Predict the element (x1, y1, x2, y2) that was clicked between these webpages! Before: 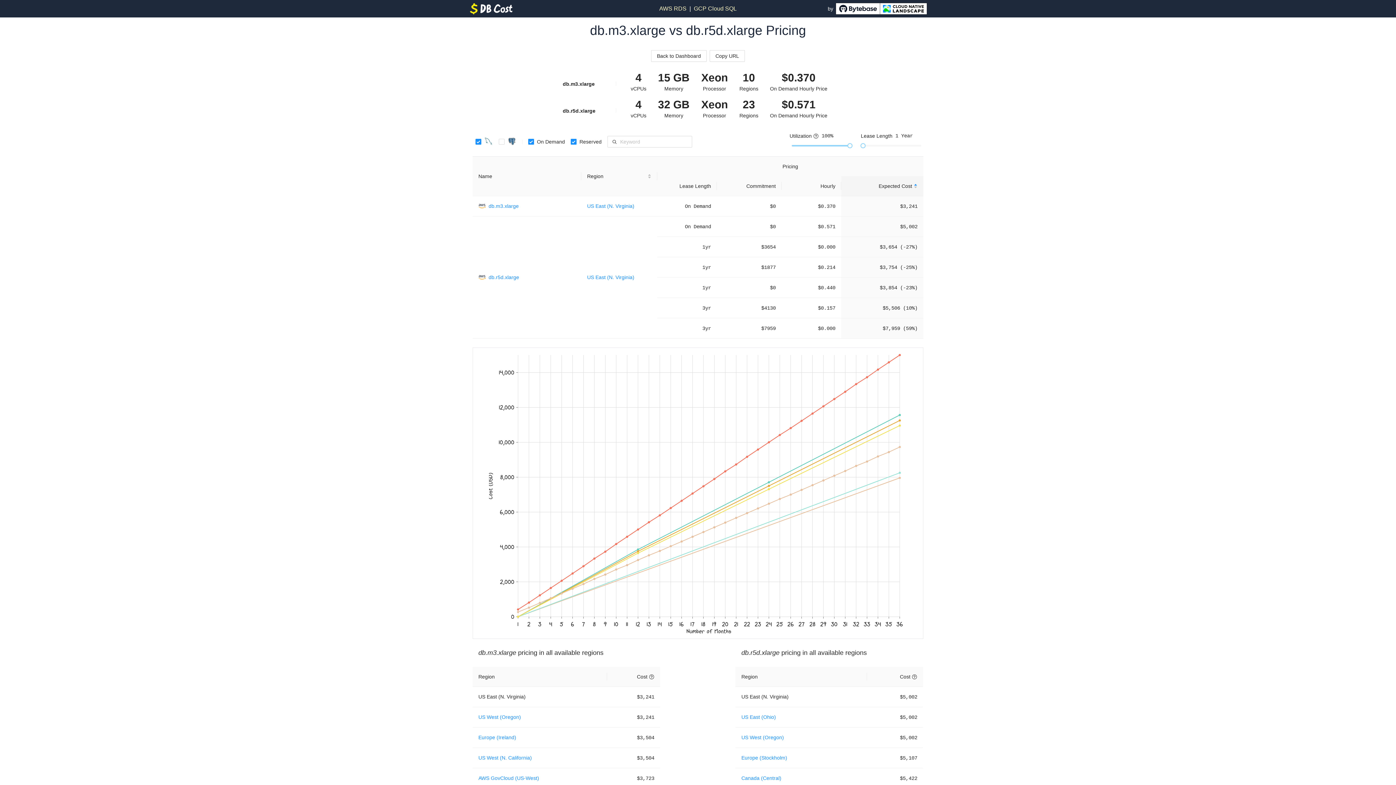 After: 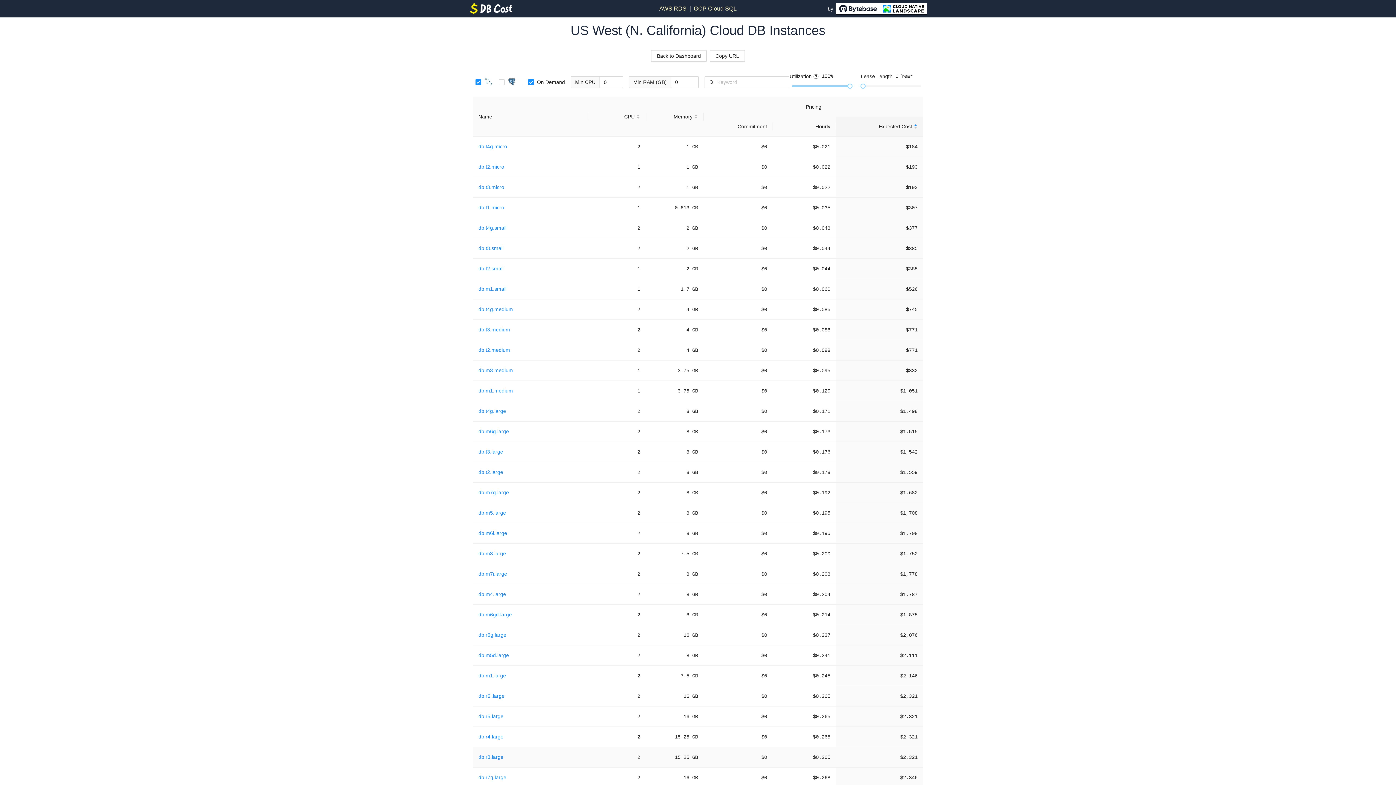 Action: label: US West (N. California) bbox: (478, 436, 532, 442)